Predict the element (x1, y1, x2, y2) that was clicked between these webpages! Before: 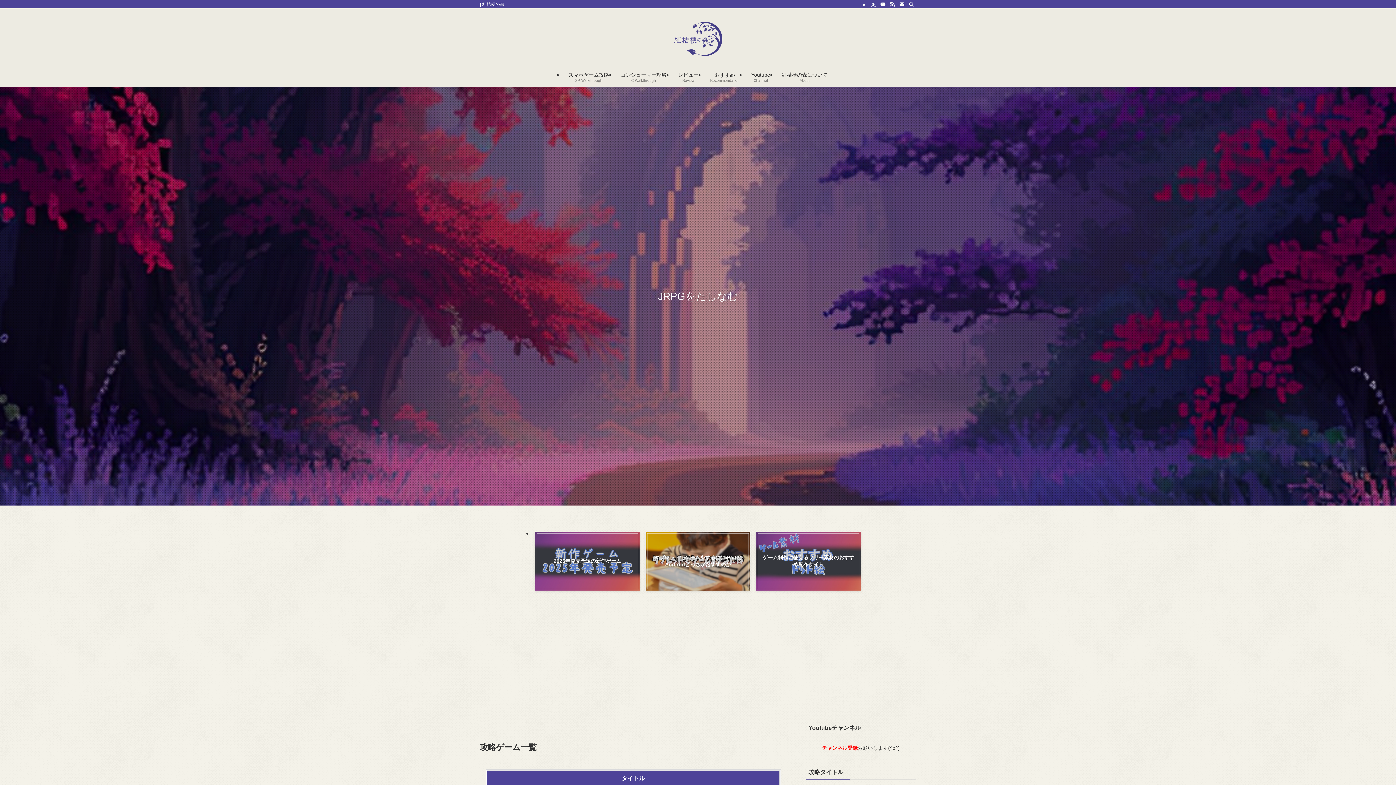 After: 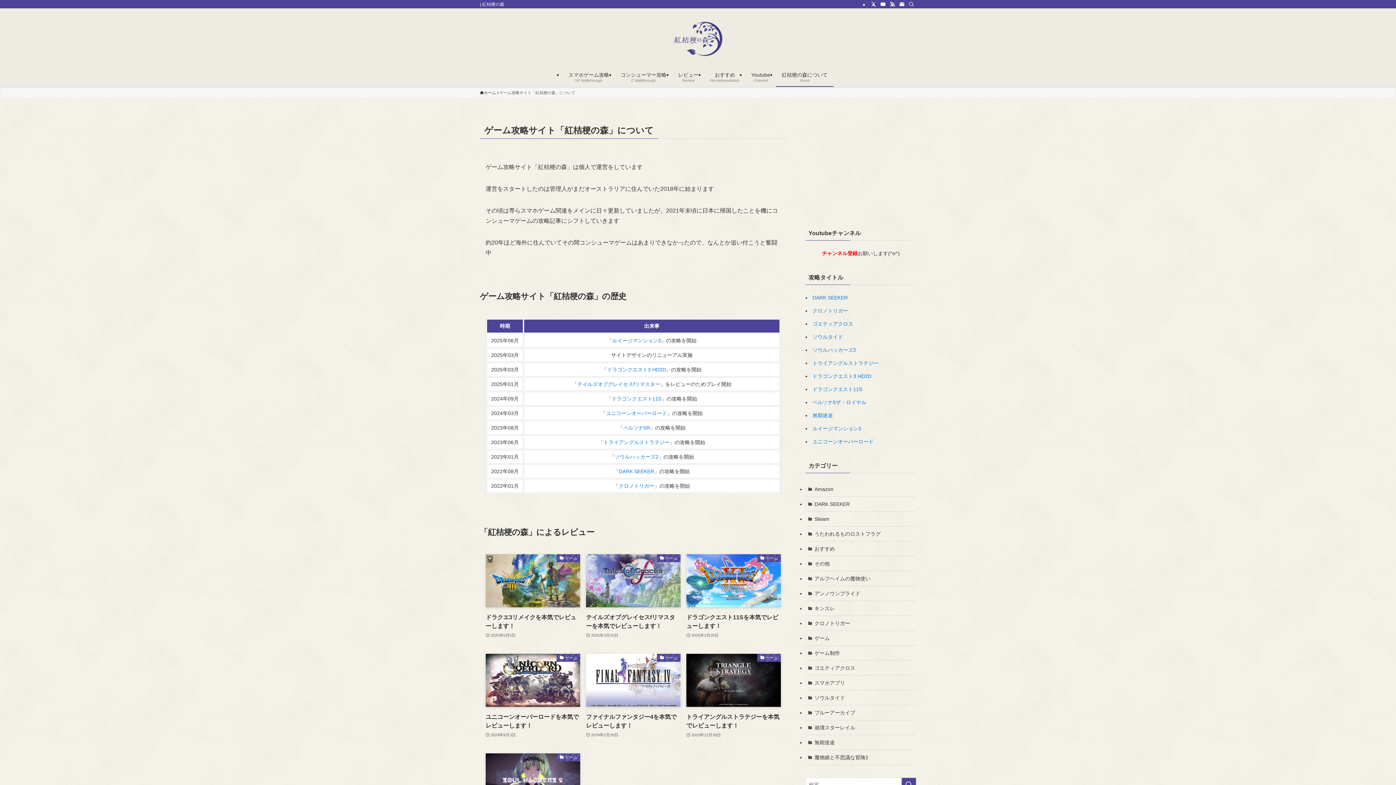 Action: label: 紅桔梗の森について
About bbox: (776, 66, 833, 86)